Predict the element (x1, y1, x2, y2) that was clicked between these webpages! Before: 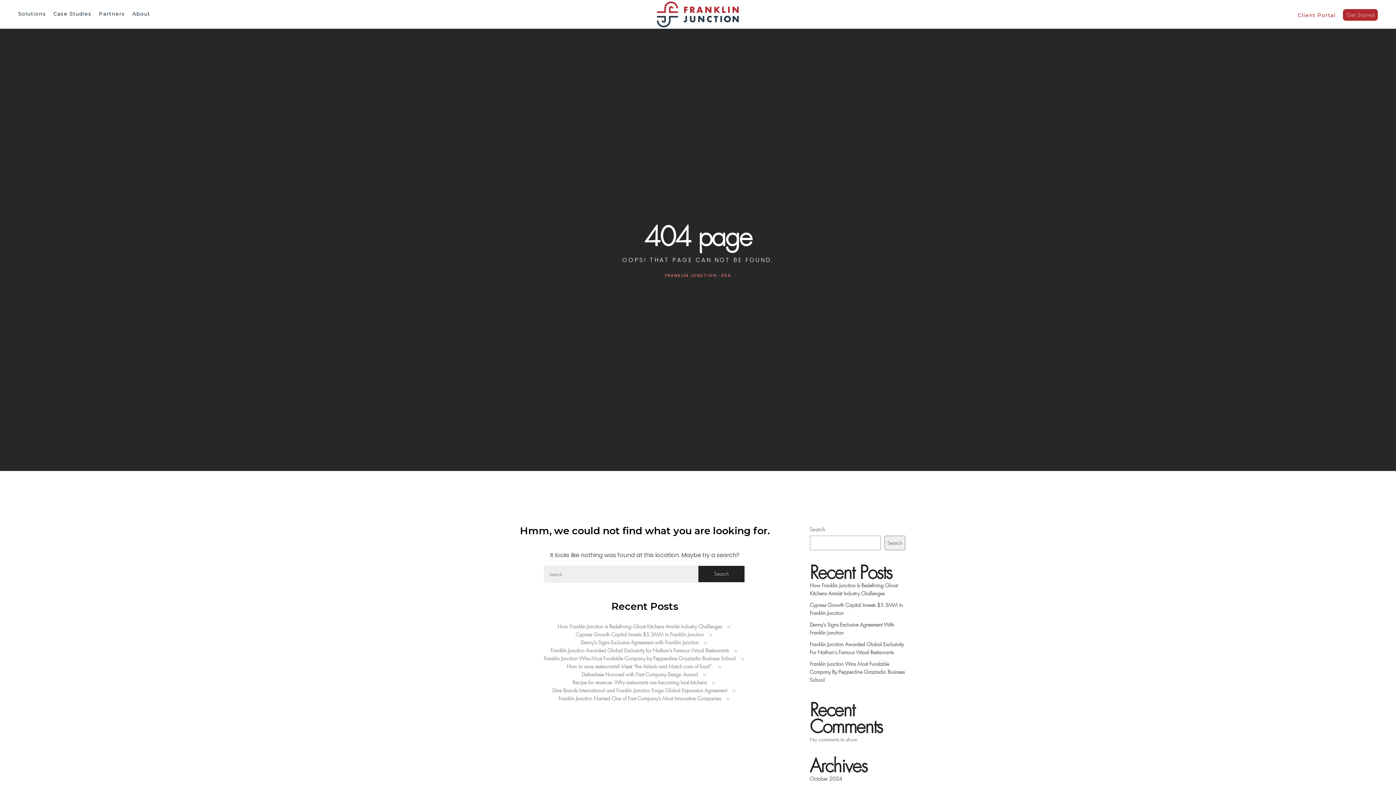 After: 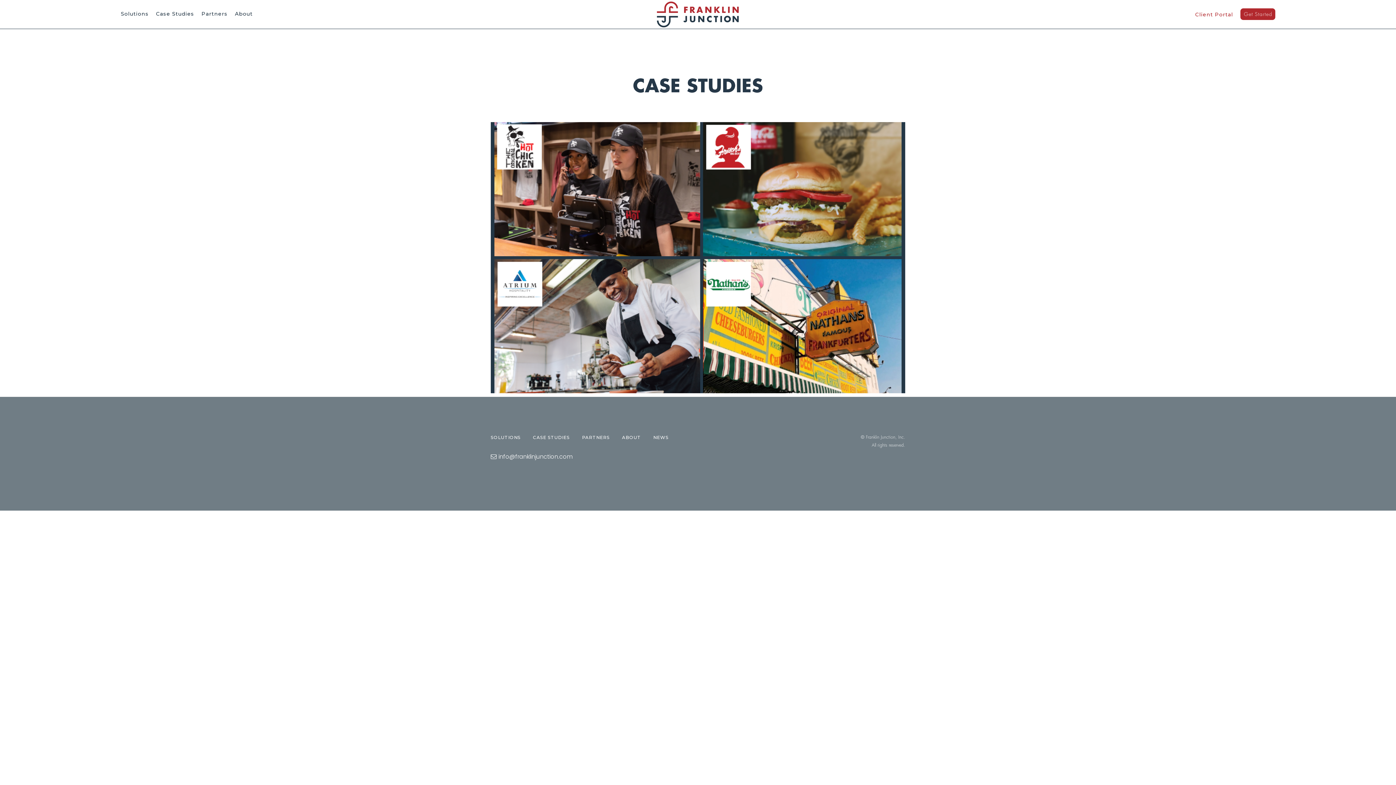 Action: label: Case Studies bbox: (53, 10, 91, 17)